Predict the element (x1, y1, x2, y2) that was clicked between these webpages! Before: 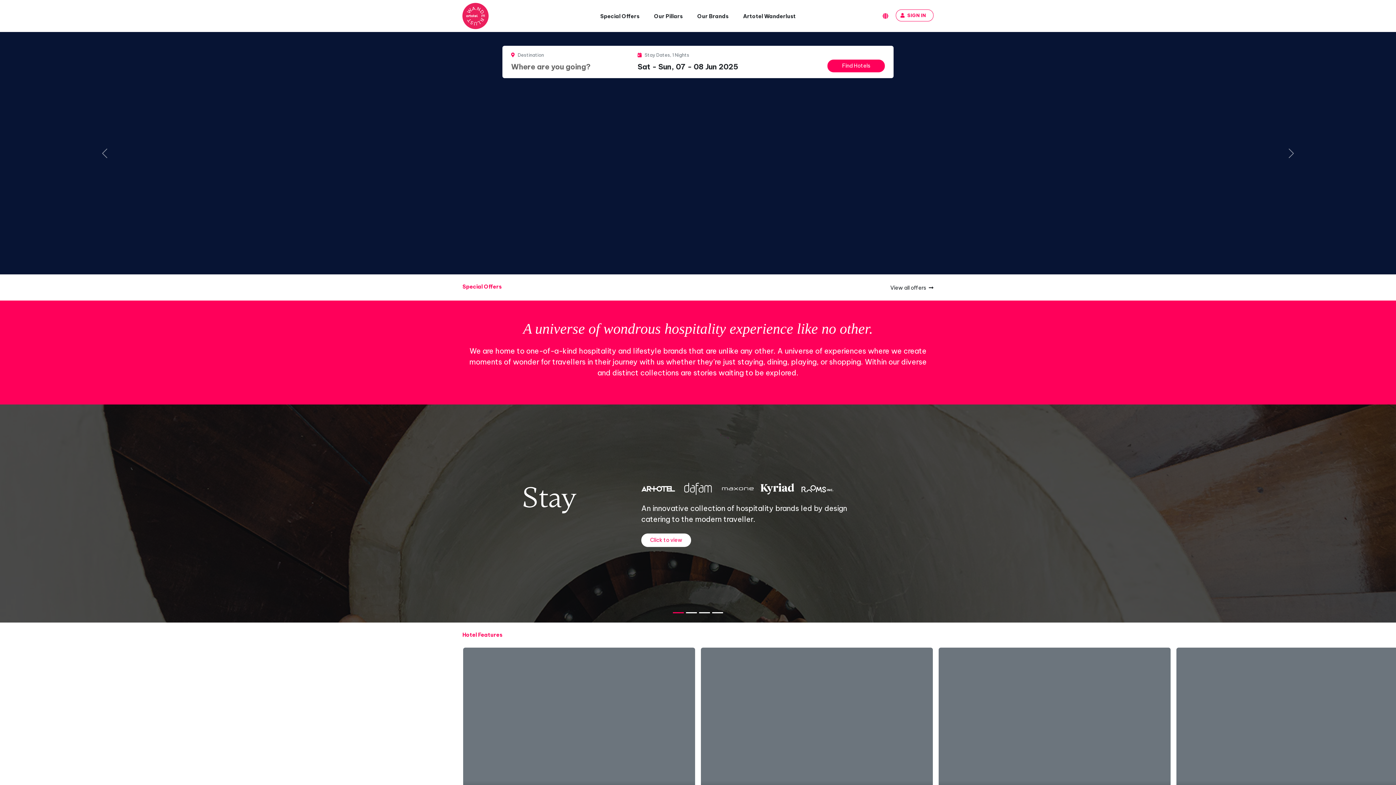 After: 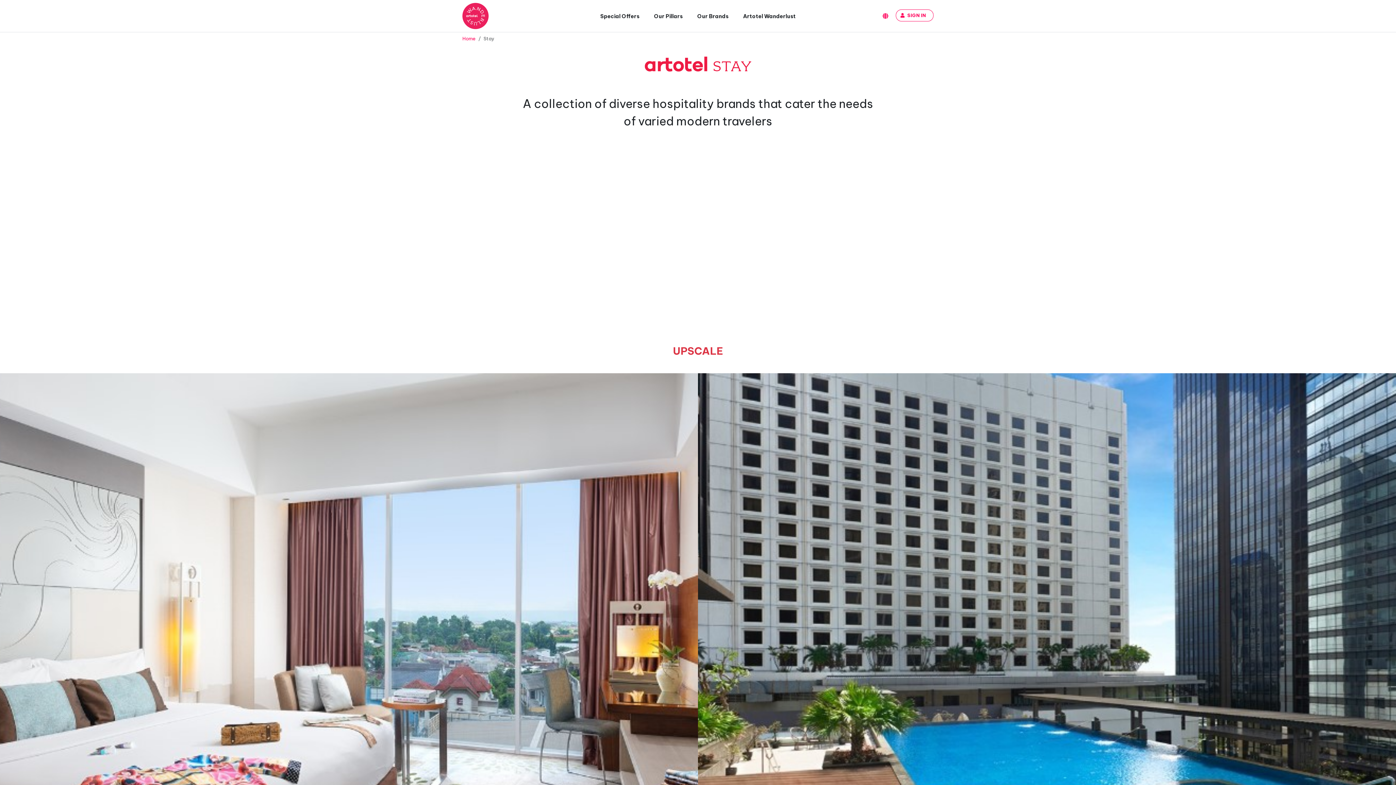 Action: label: Click to view bbox: (609, 287, 659, 300)